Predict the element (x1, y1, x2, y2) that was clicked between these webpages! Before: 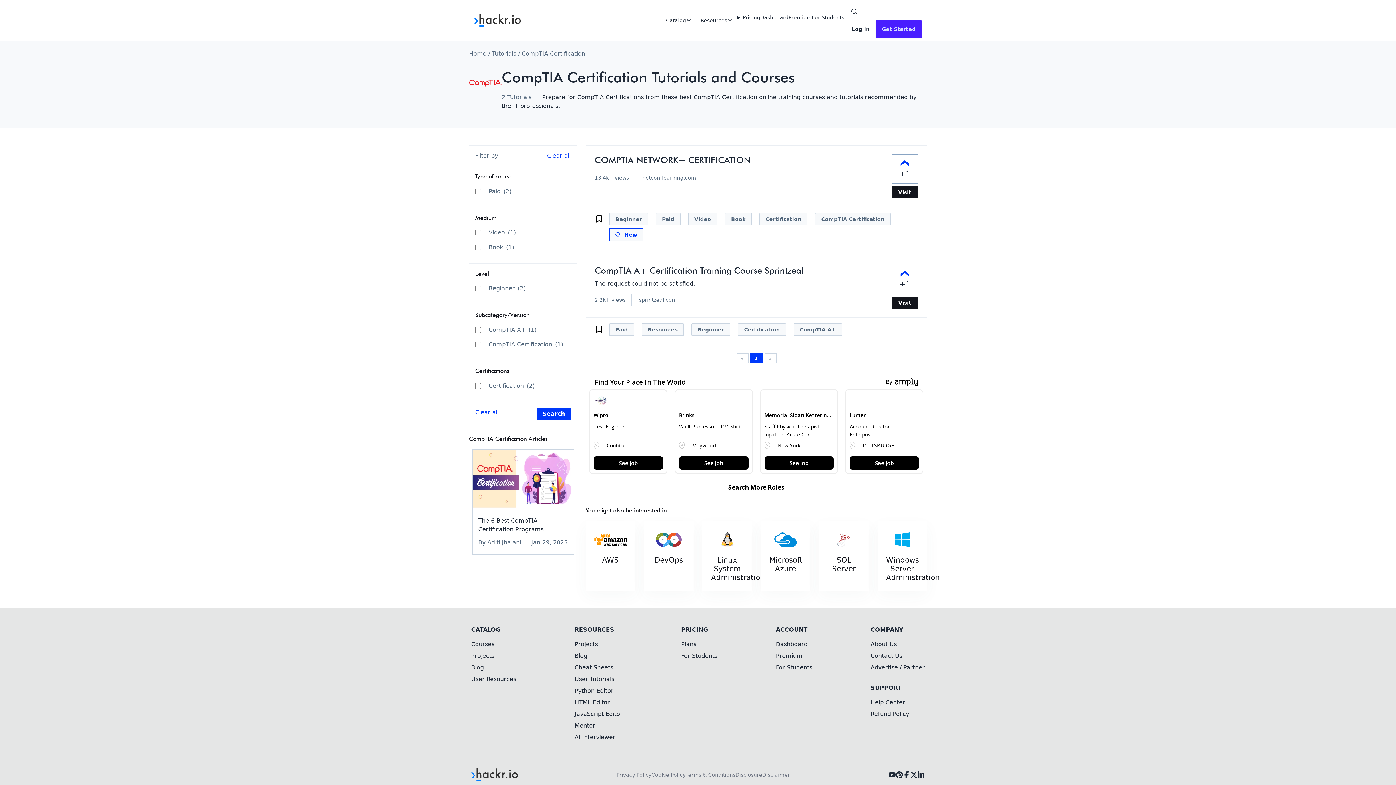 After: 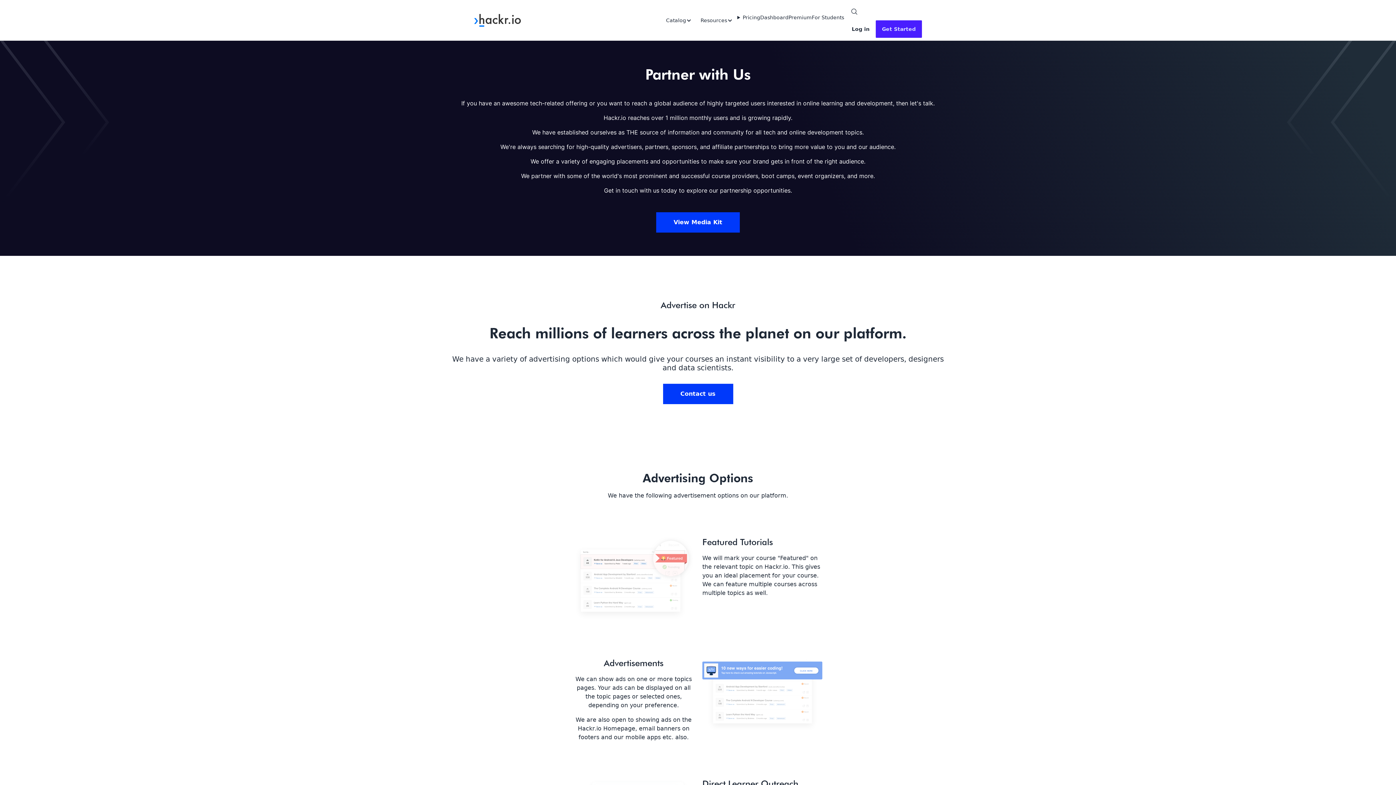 Action: label: Advertise / Partner bbox: (870, 634, 925, 640)